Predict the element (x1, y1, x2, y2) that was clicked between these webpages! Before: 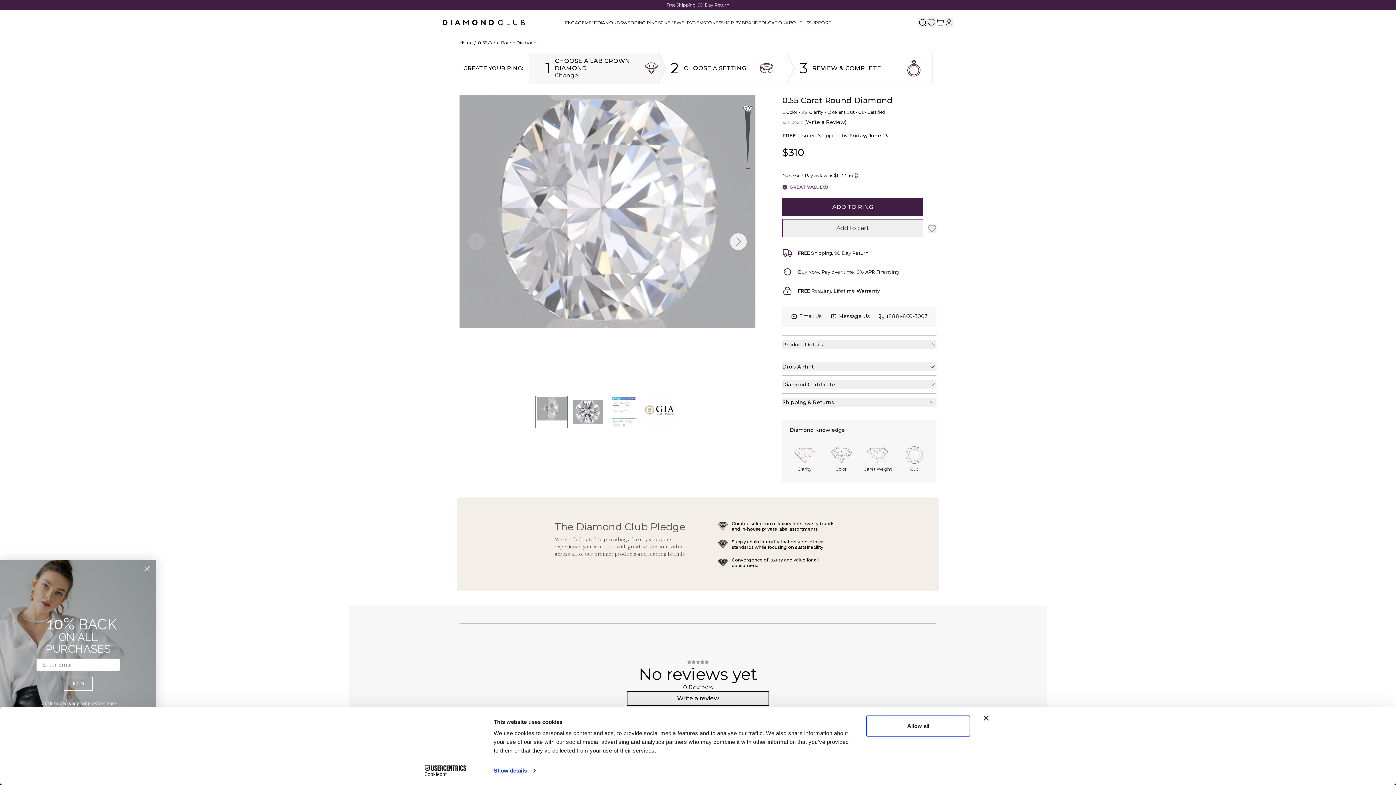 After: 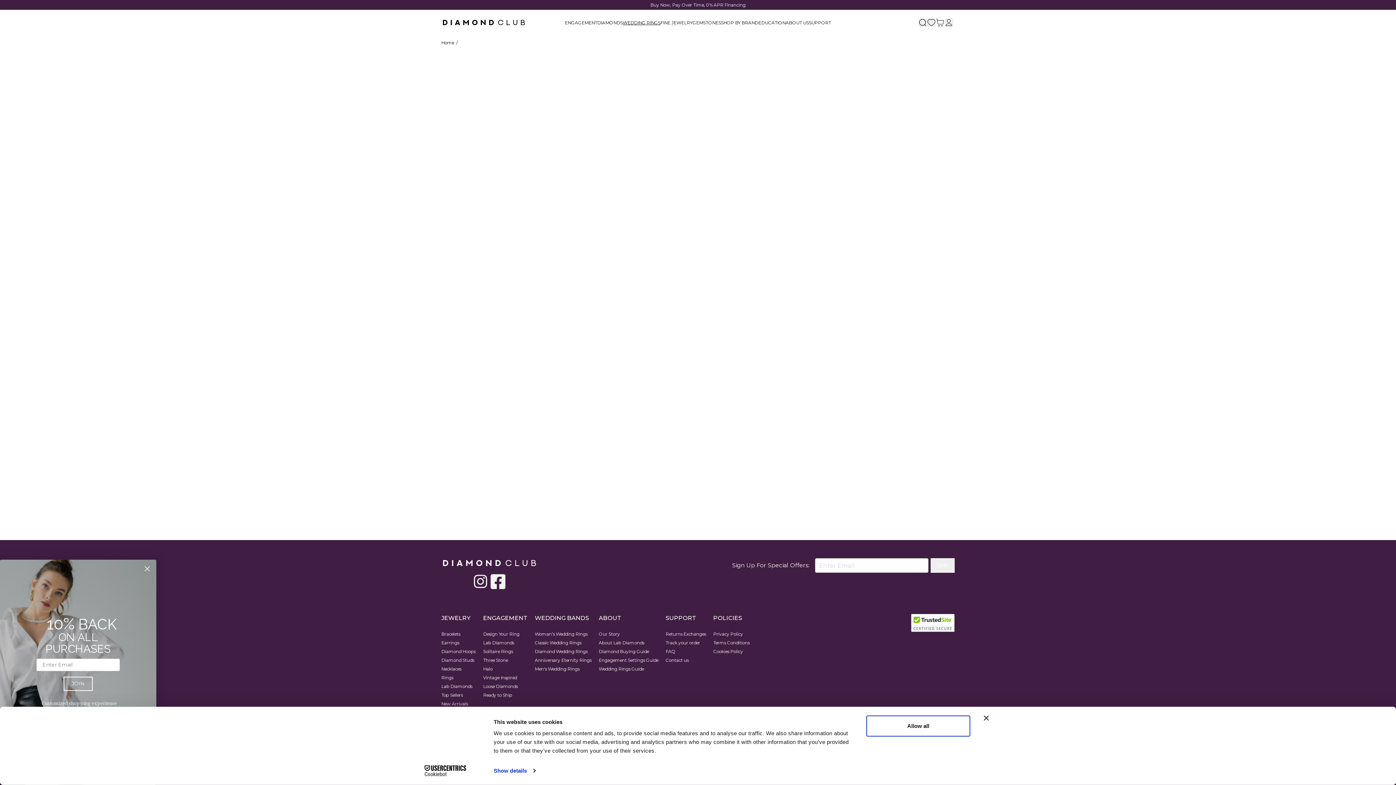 Action: bbox: (622, 20, 660, 25) label: WEDDING RINGS